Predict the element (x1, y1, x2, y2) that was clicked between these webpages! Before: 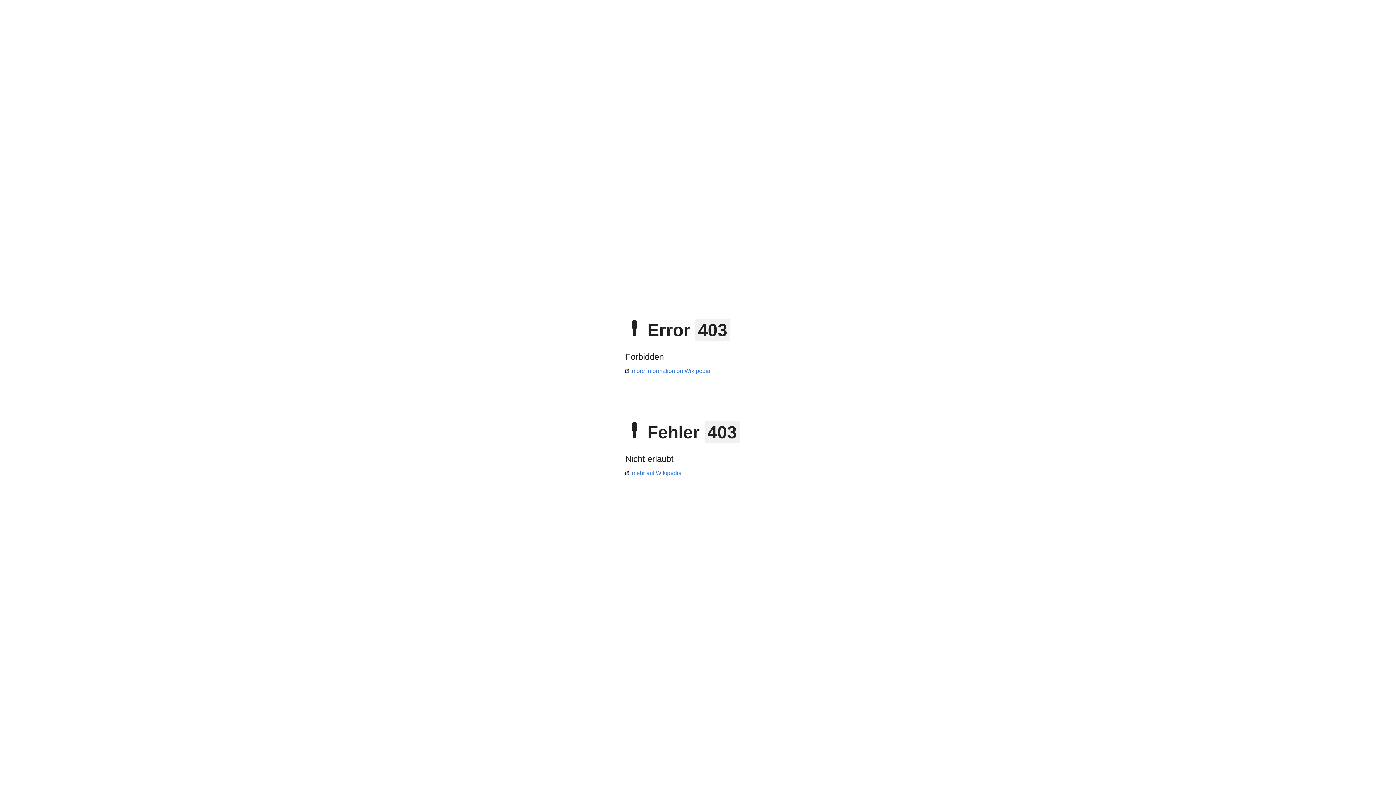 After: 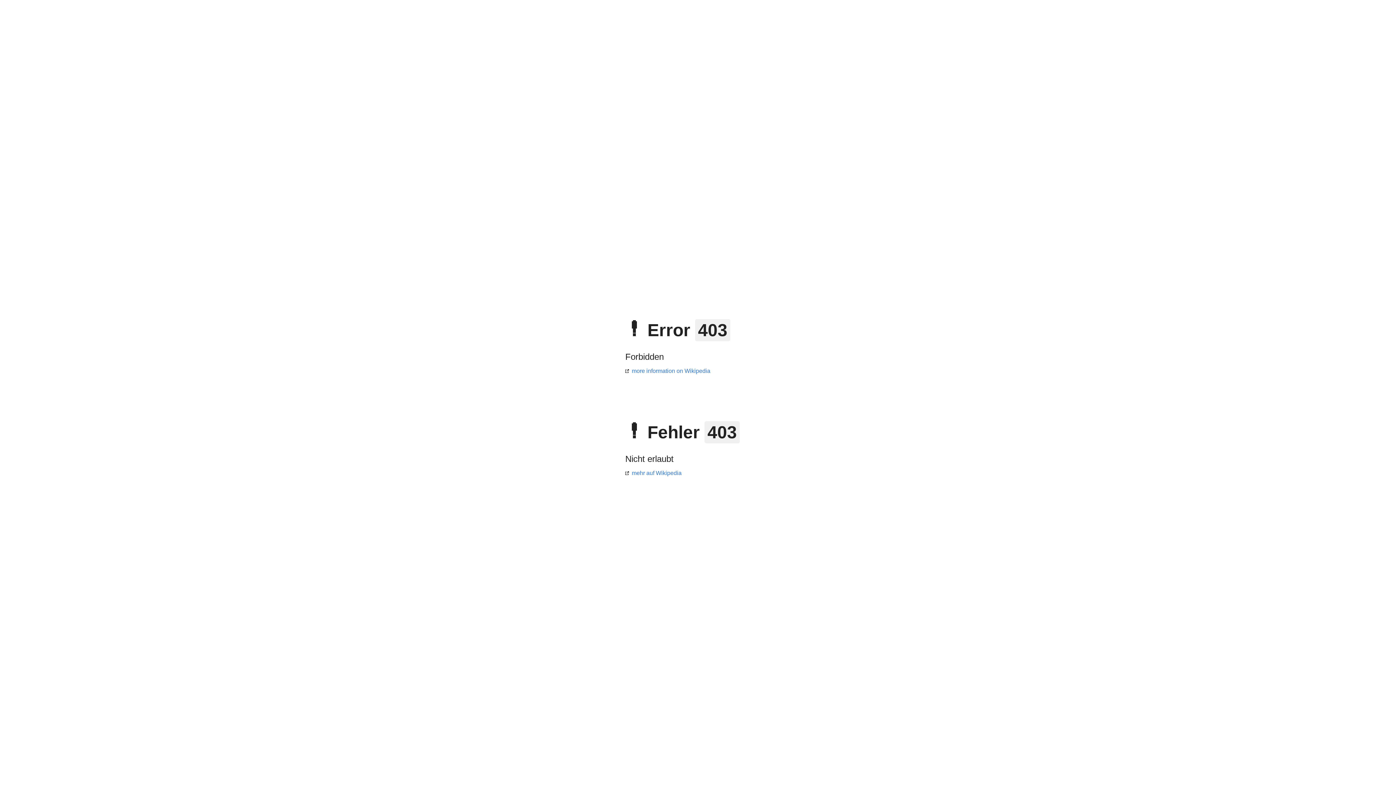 Action: label: mehr auf Wikipedia bbox: (625, 470, 681, 476)